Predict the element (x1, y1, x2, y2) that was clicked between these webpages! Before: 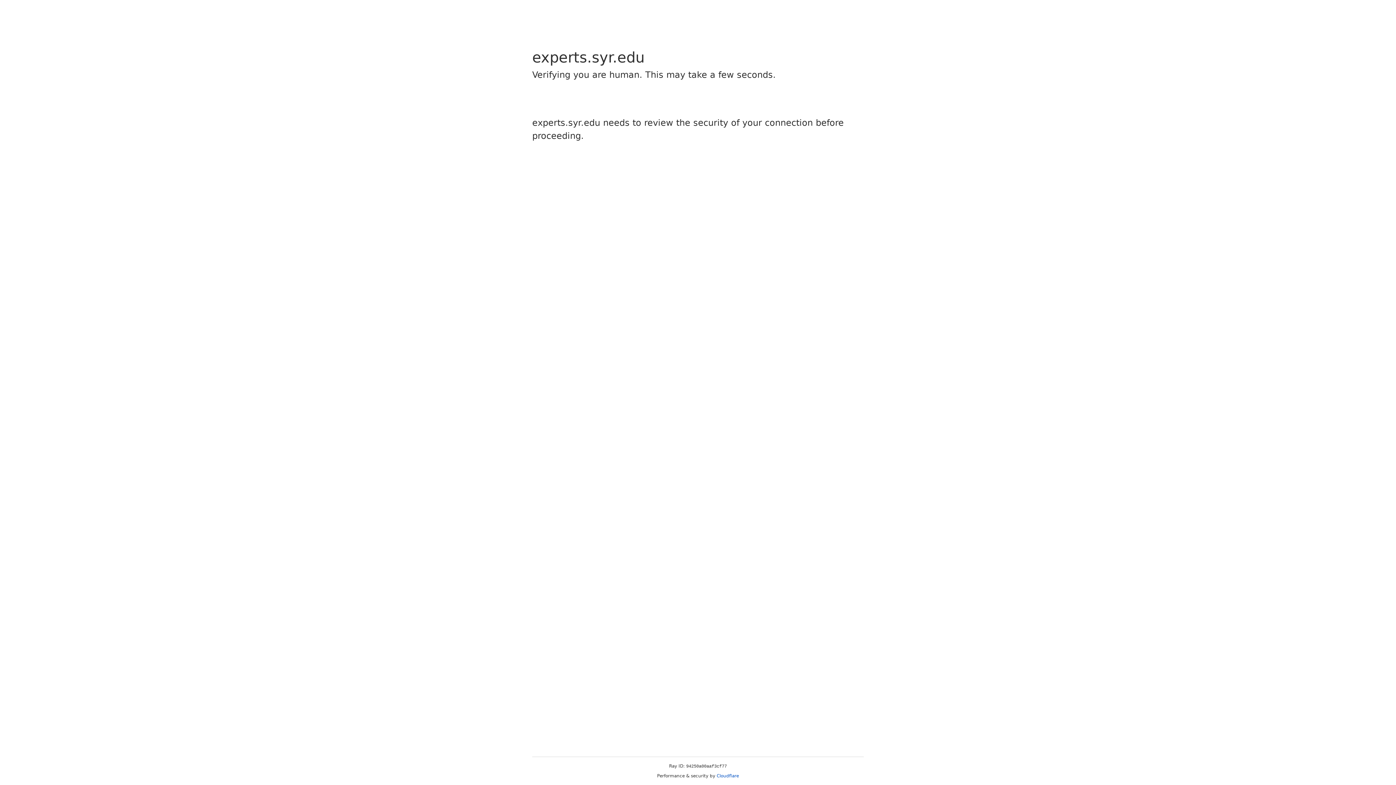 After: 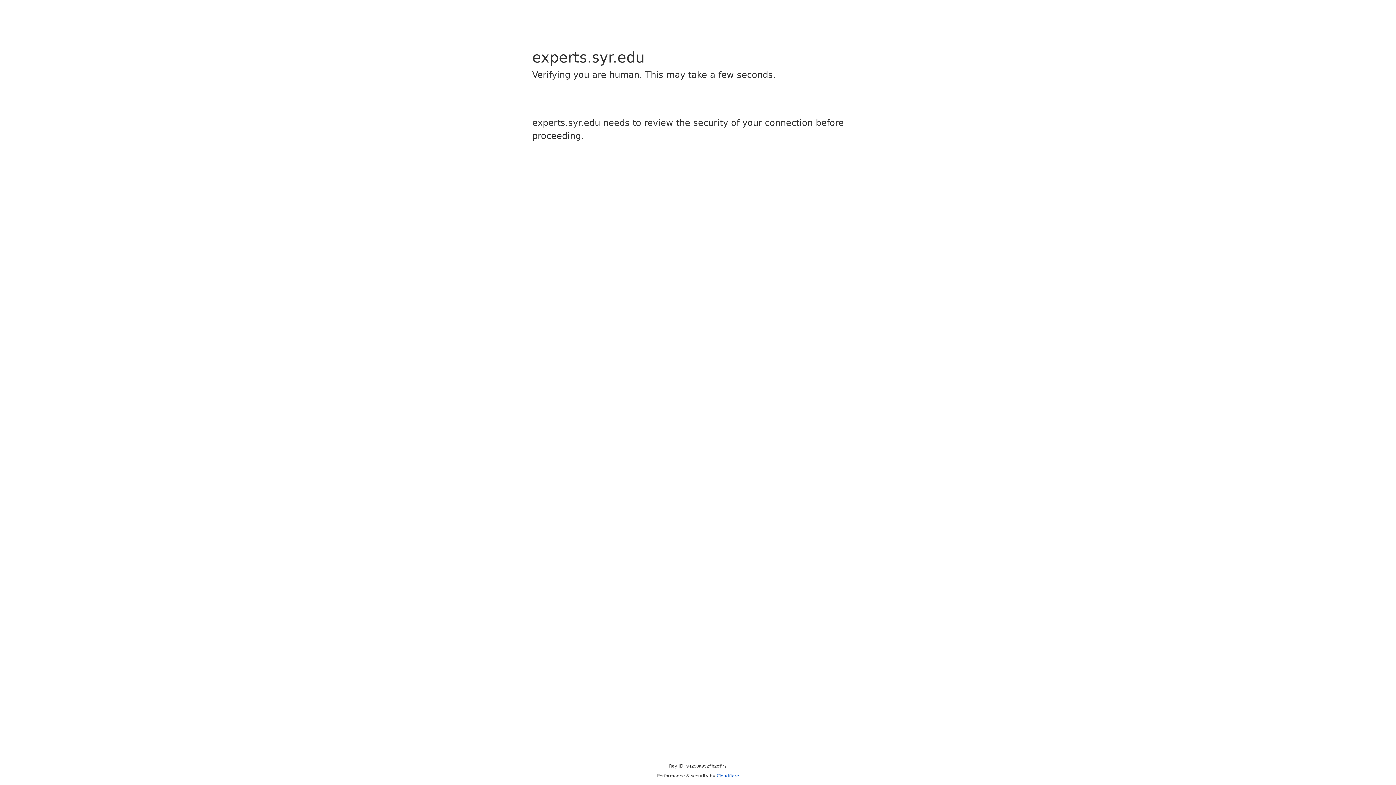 Action: bbox: (716, 773, 739, 778) label: Cloudflare